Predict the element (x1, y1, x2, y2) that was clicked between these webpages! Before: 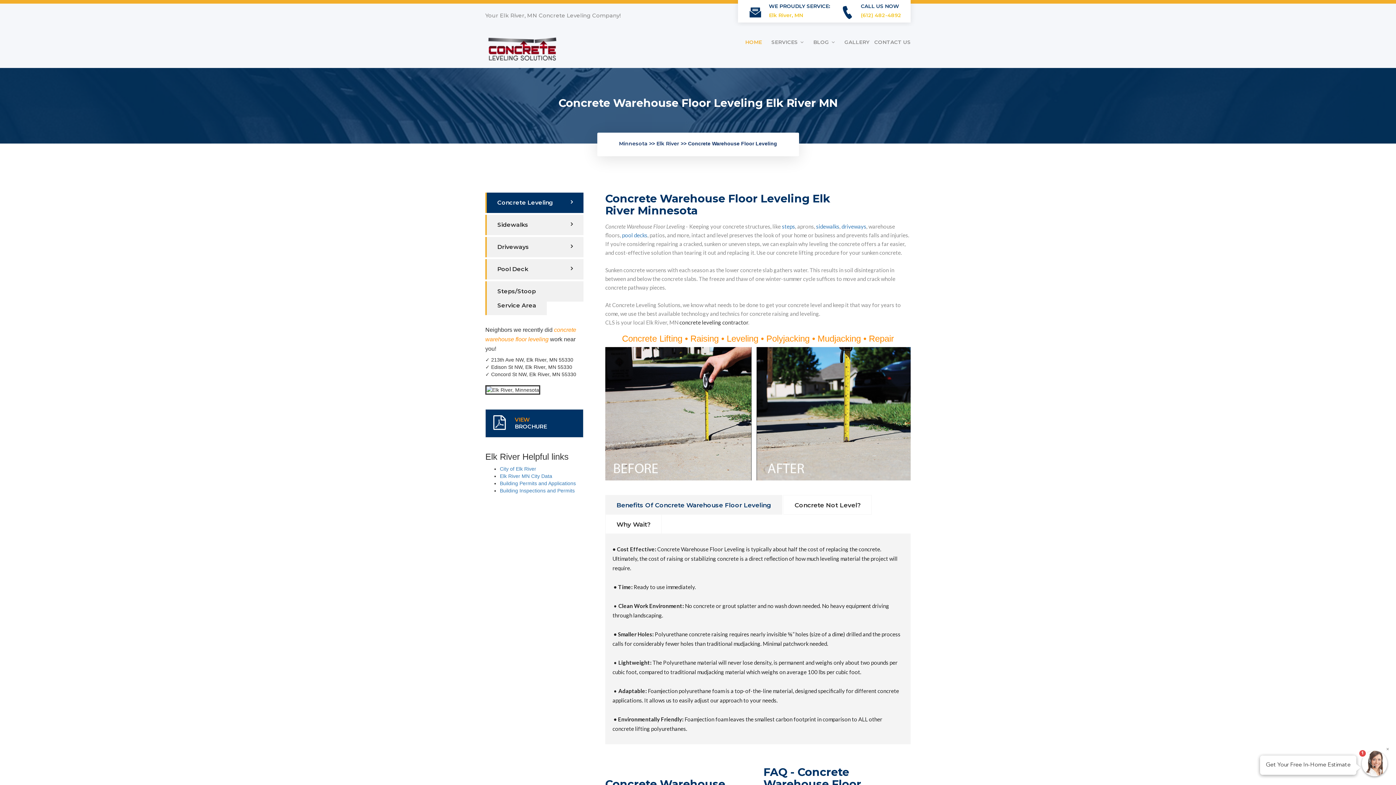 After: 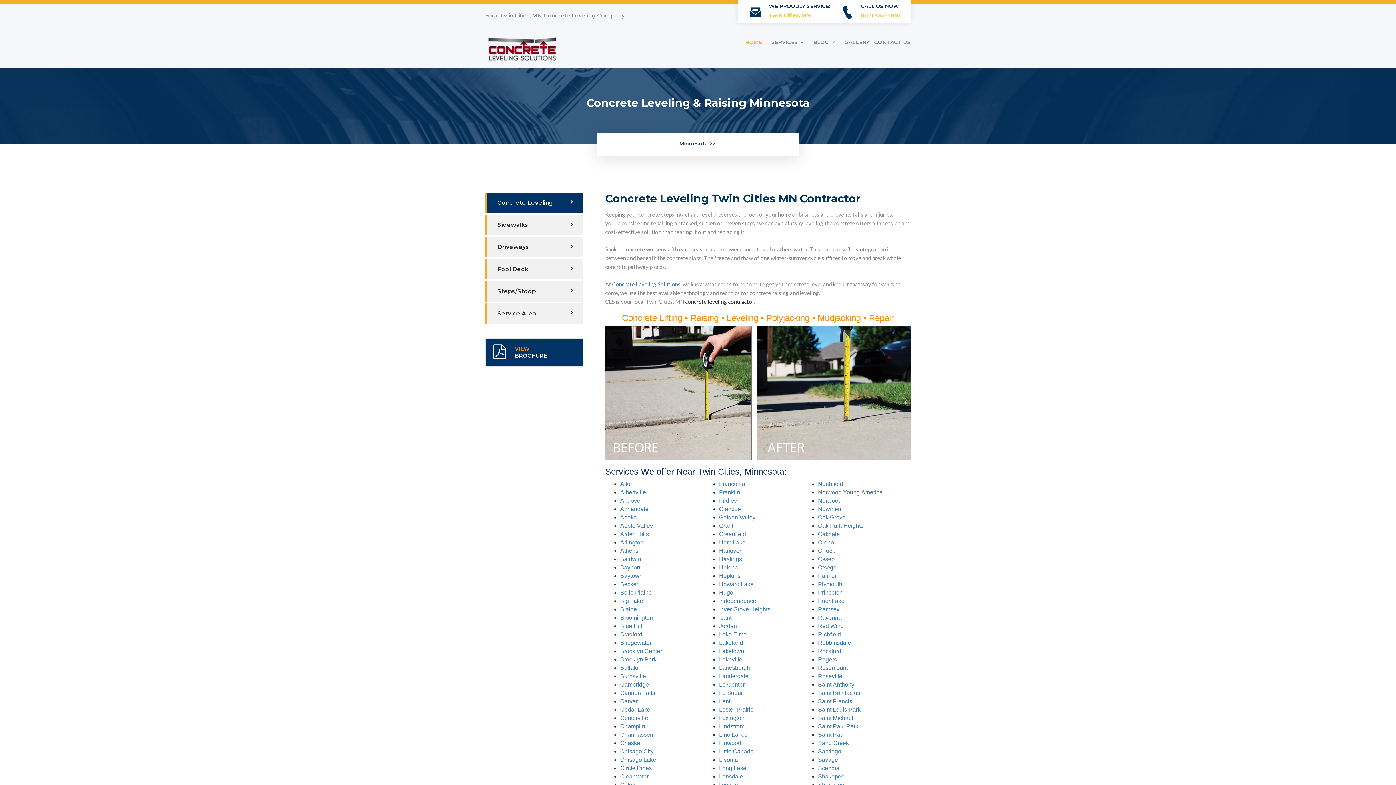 Action: label: Service Area bbox: (485, 296, 546, 315)